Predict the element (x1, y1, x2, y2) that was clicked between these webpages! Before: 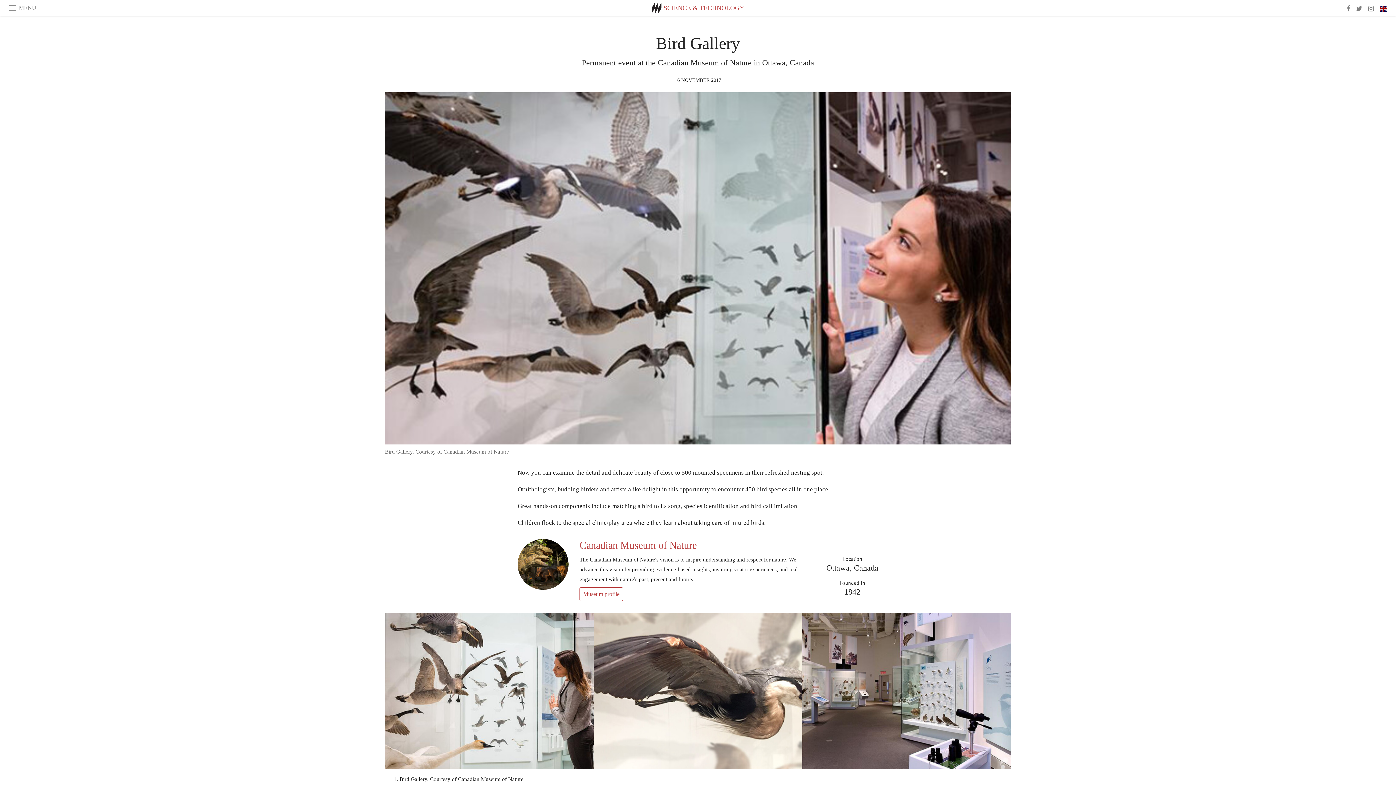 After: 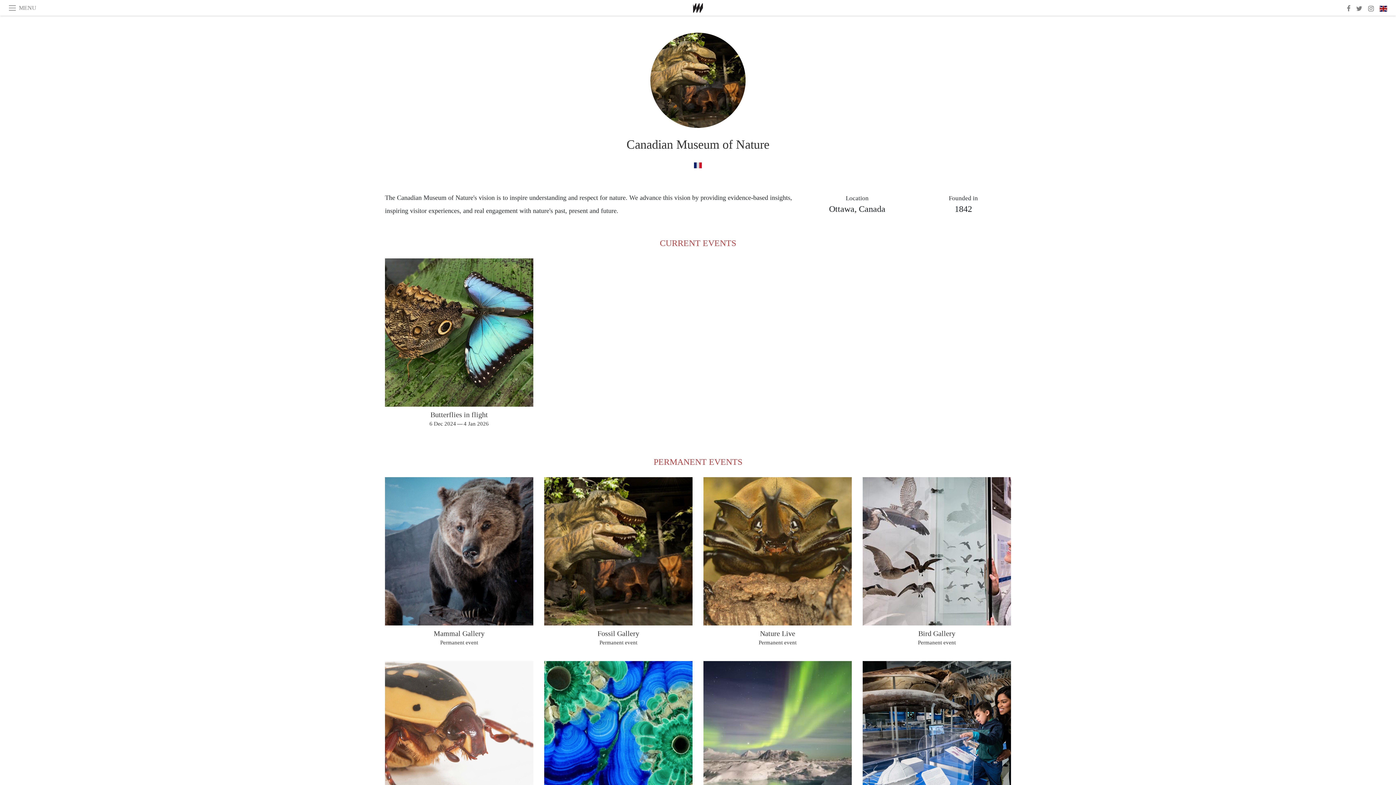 Action: bbox: (579, 539, 696, 551) label: Canadian Museum of Nature